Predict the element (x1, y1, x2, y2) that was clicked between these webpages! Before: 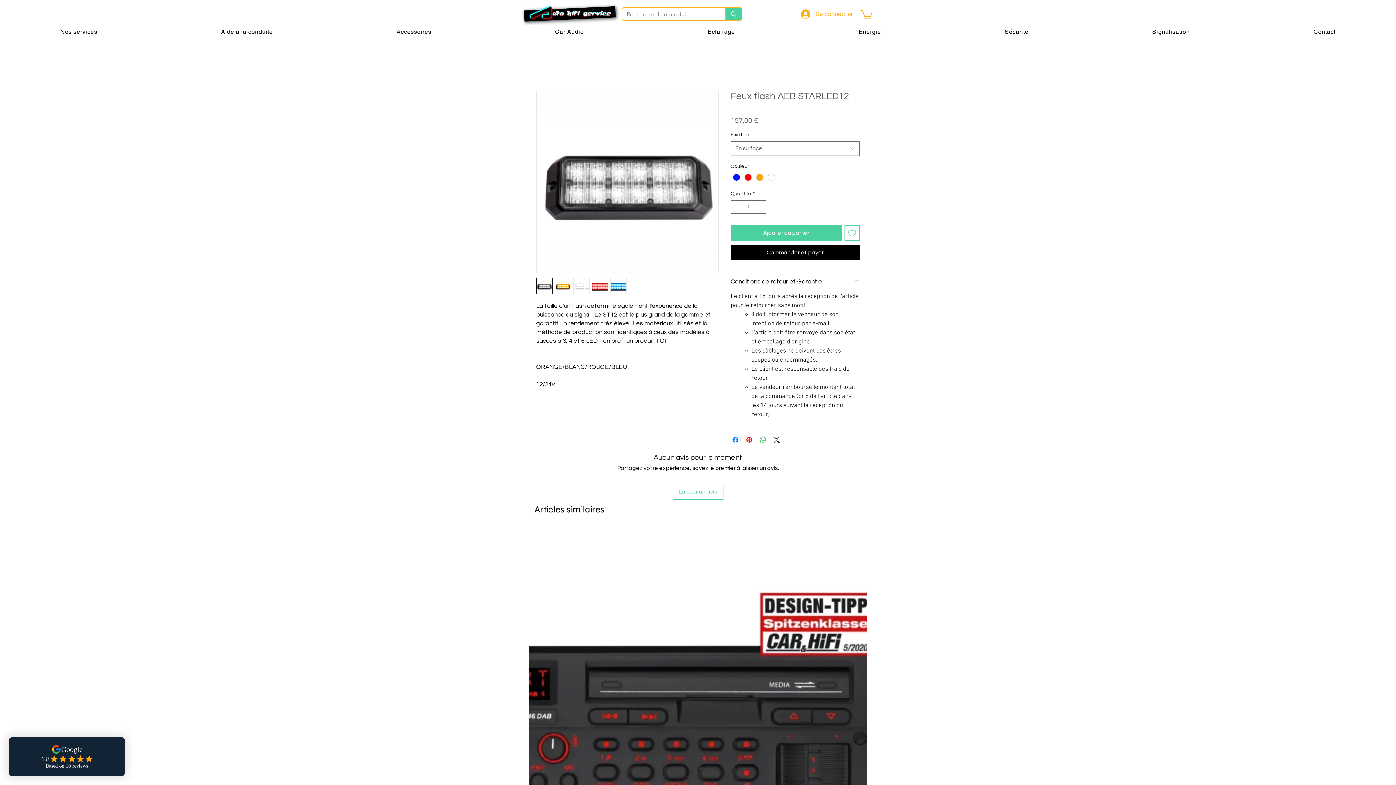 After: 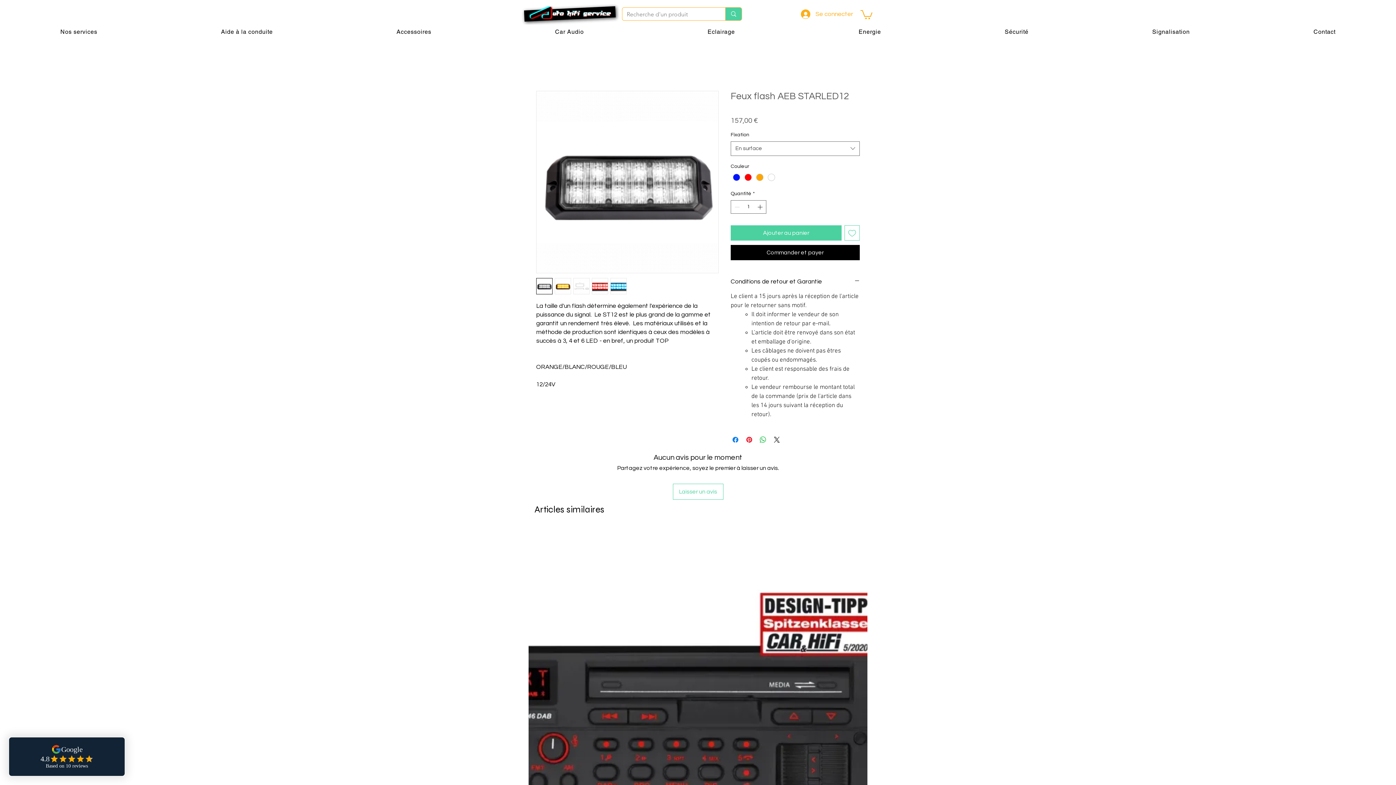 Action: bbox: (860, 9, 872, 19)